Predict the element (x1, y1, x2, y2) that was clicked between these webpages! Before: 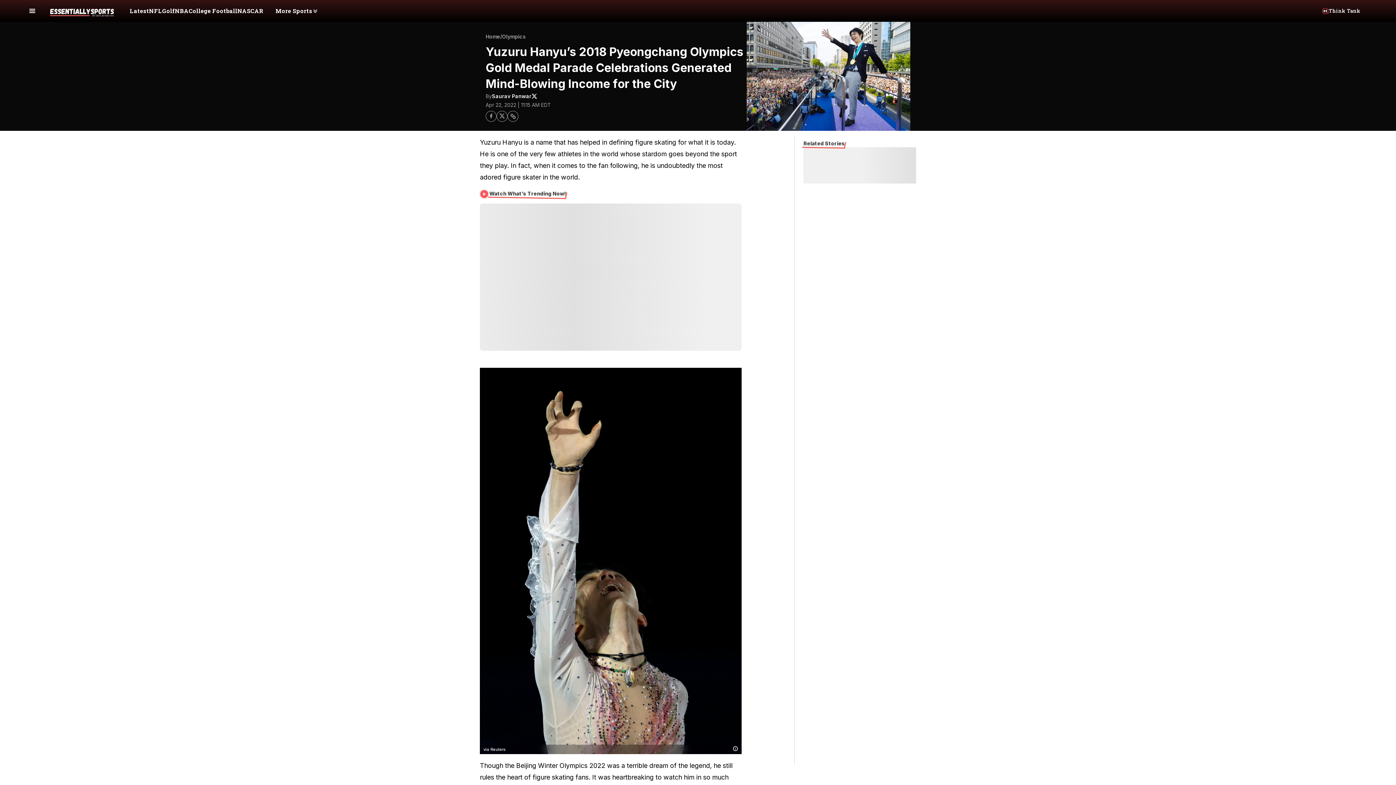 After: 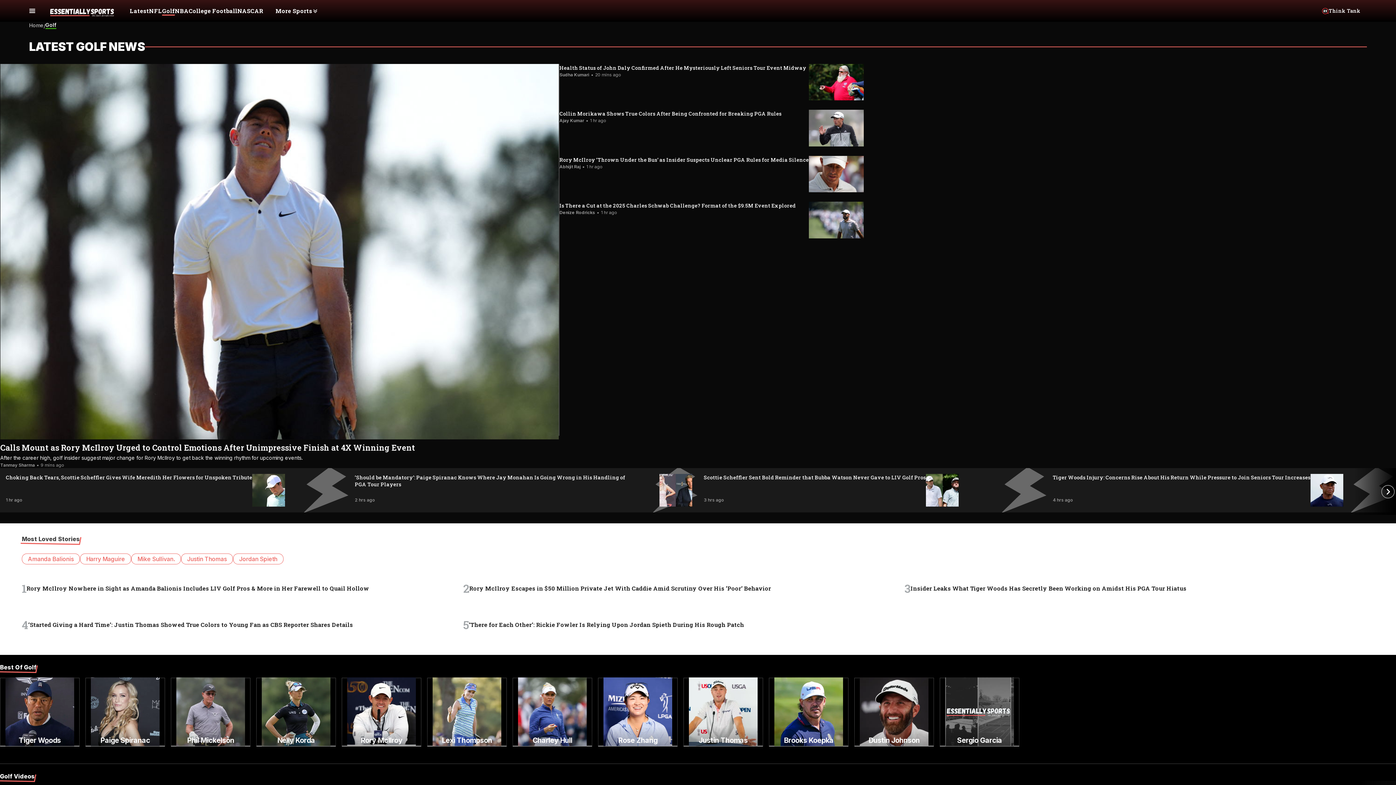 Action: bbox: (162, -1, 174, 22) label: Golf